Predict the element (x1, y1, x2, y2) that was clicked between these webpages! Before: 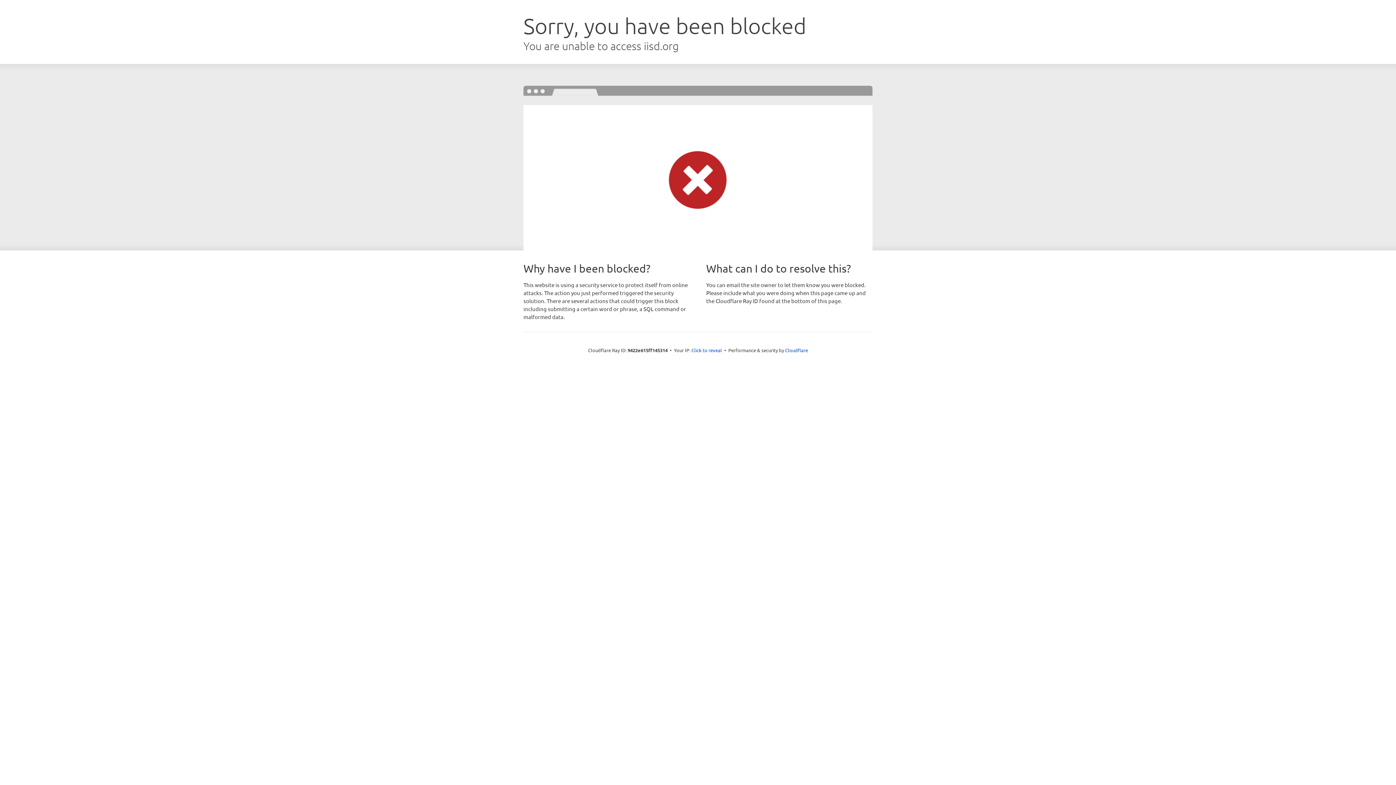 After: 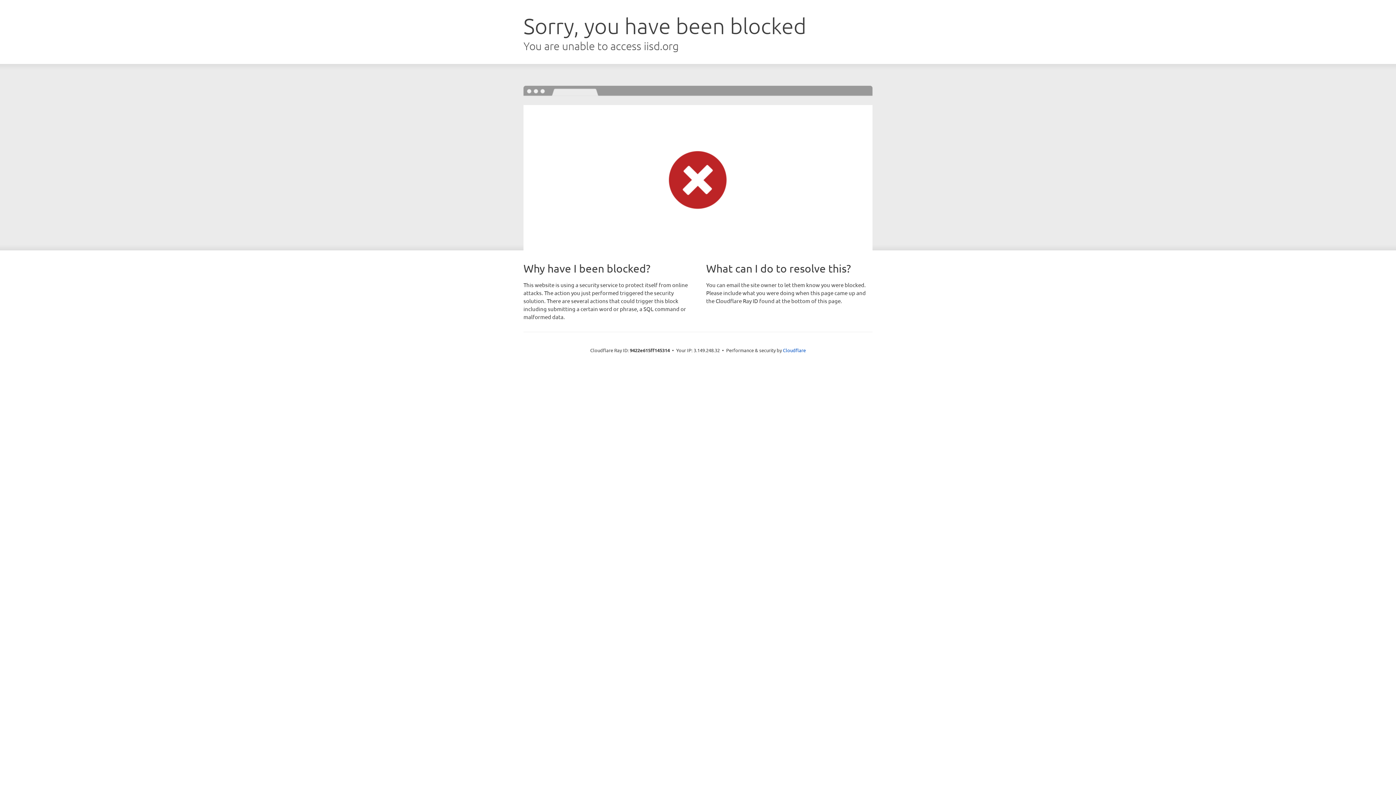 Action: label: Click to reveal bbox: (691, 346, 722, 353)